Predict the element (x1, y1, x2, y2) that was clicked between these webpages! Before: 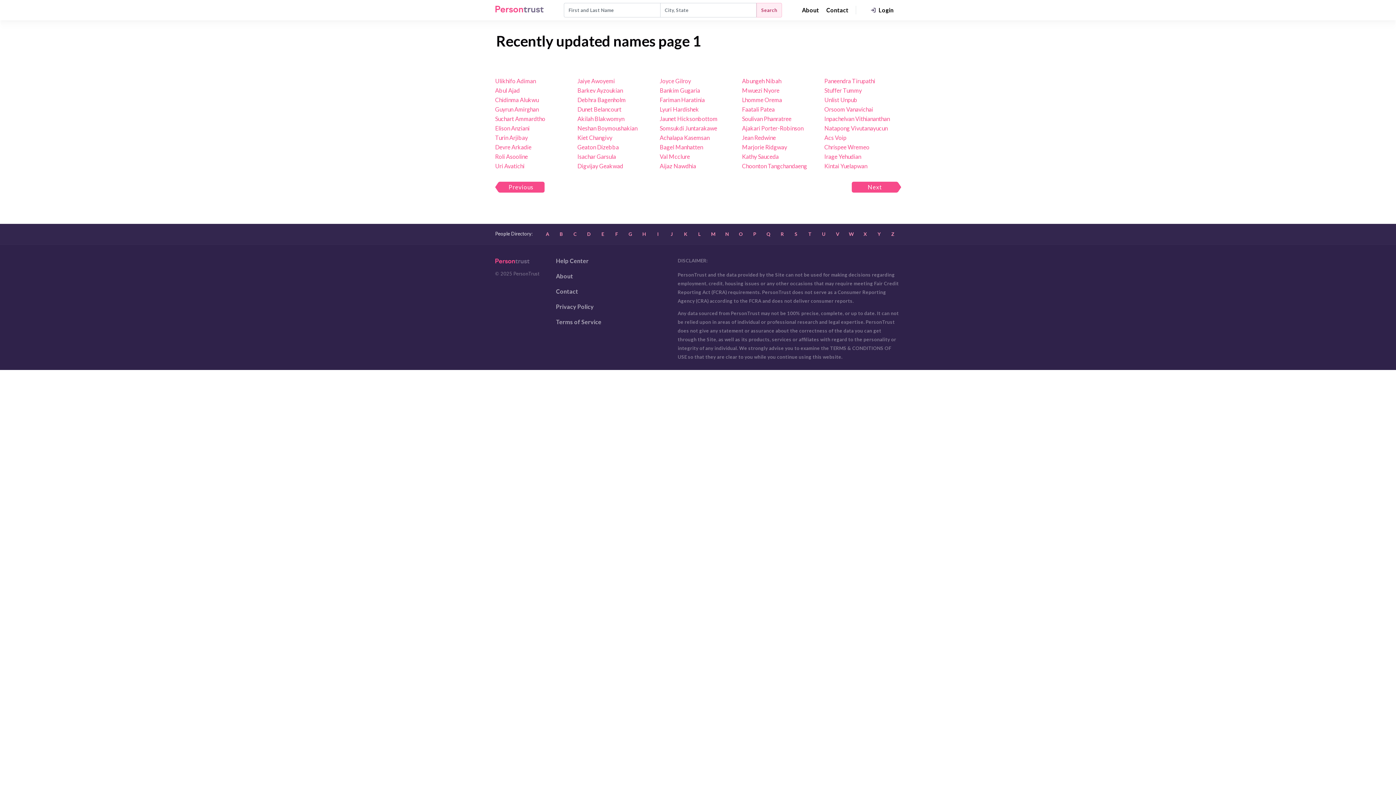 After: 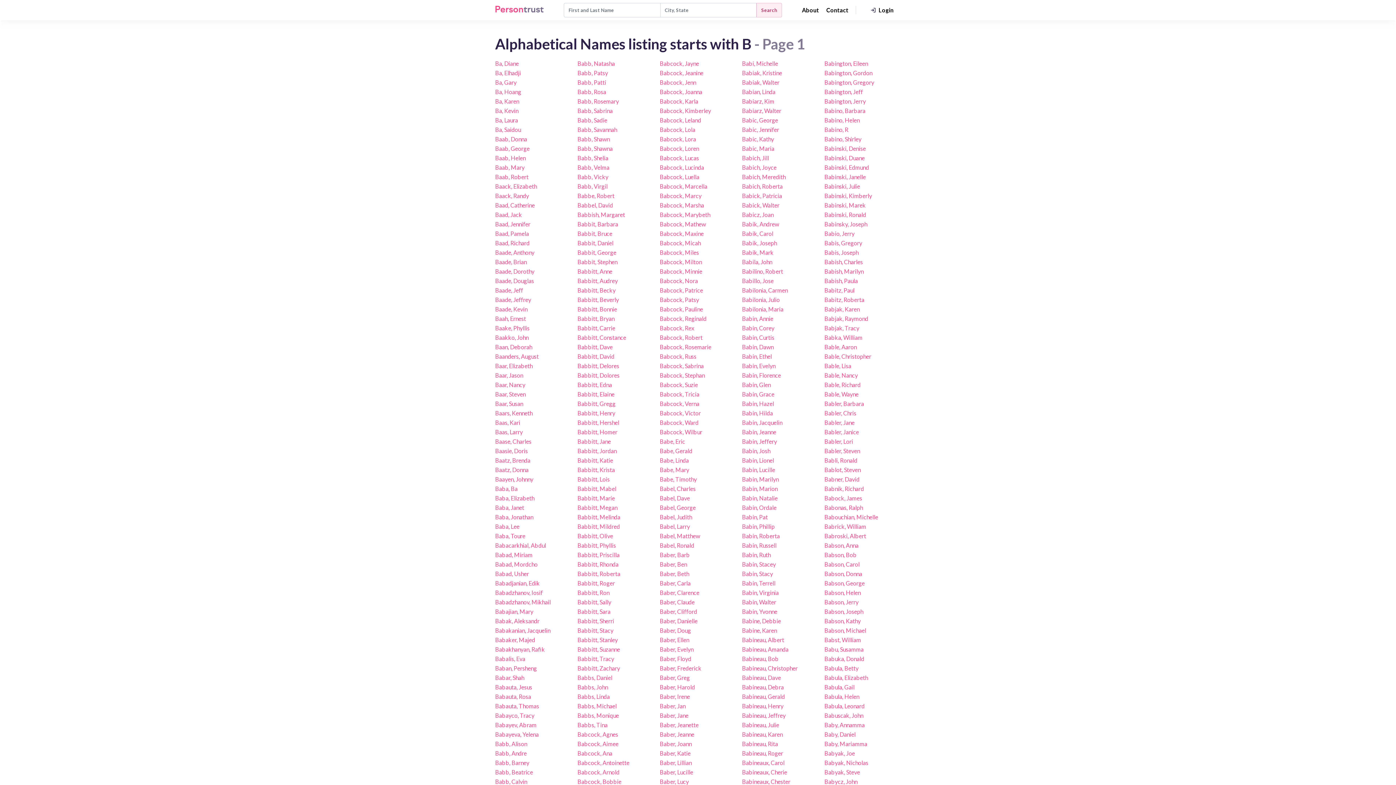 Action: bbox: (555, 228, 567, 240) label: B